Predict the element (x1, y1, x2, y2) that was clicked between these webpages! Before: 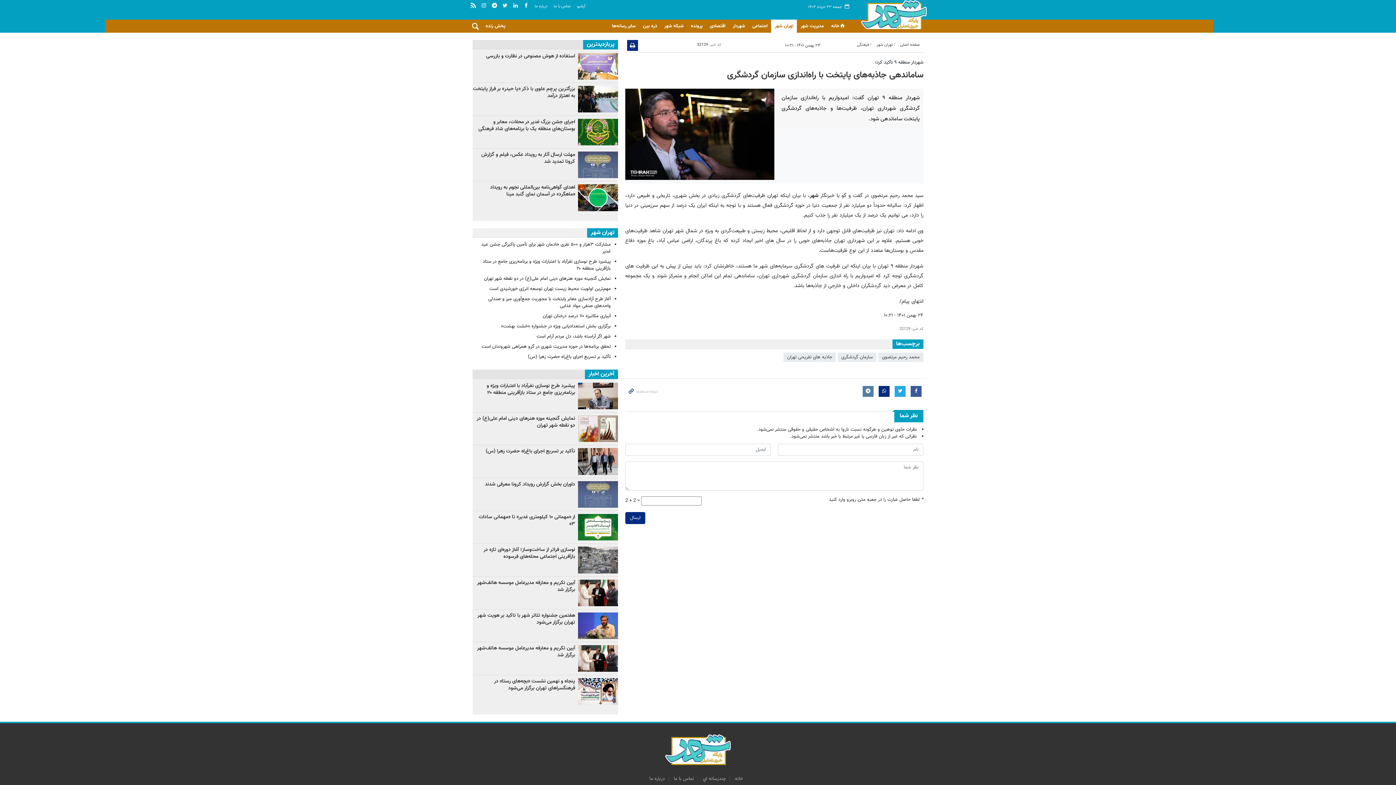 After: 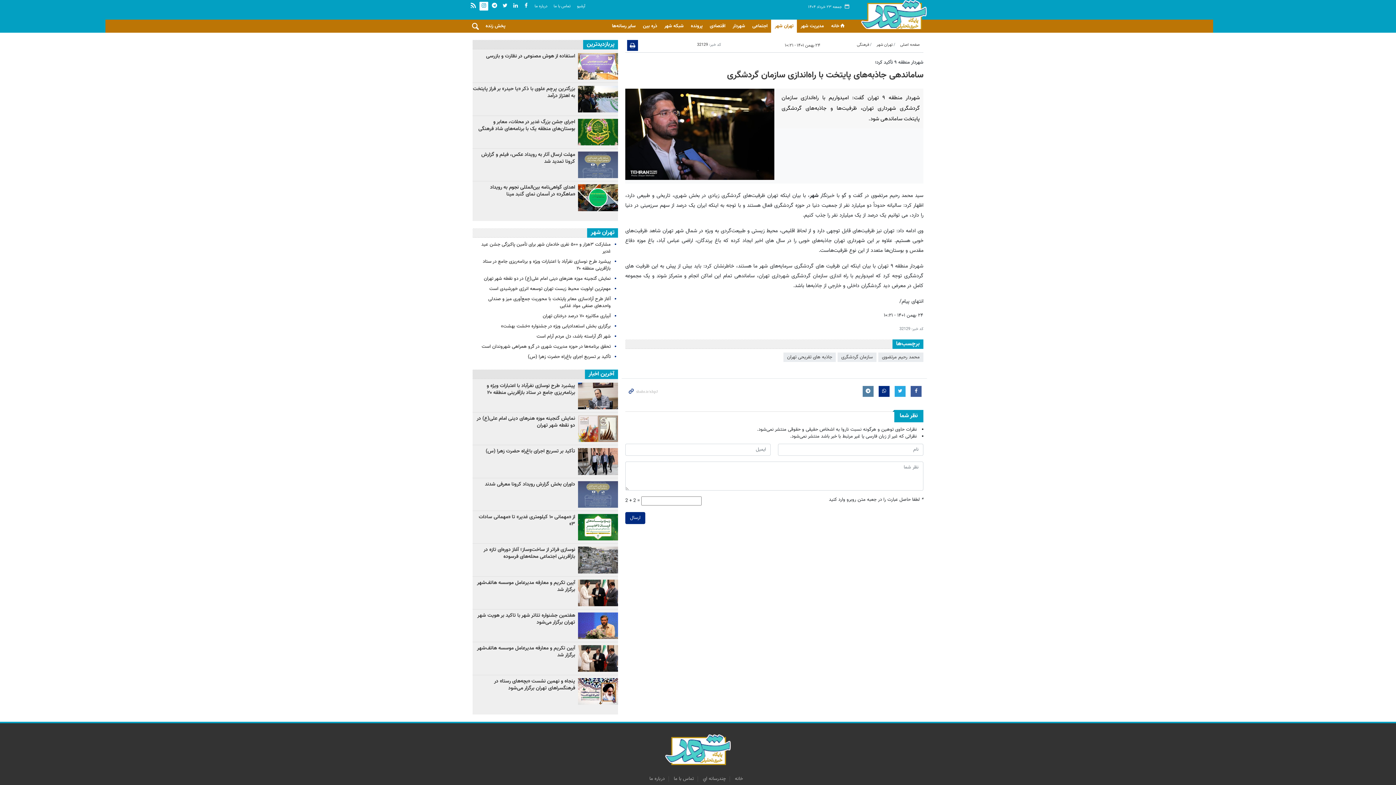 Action: bbox: (479, 1, 488, 10)